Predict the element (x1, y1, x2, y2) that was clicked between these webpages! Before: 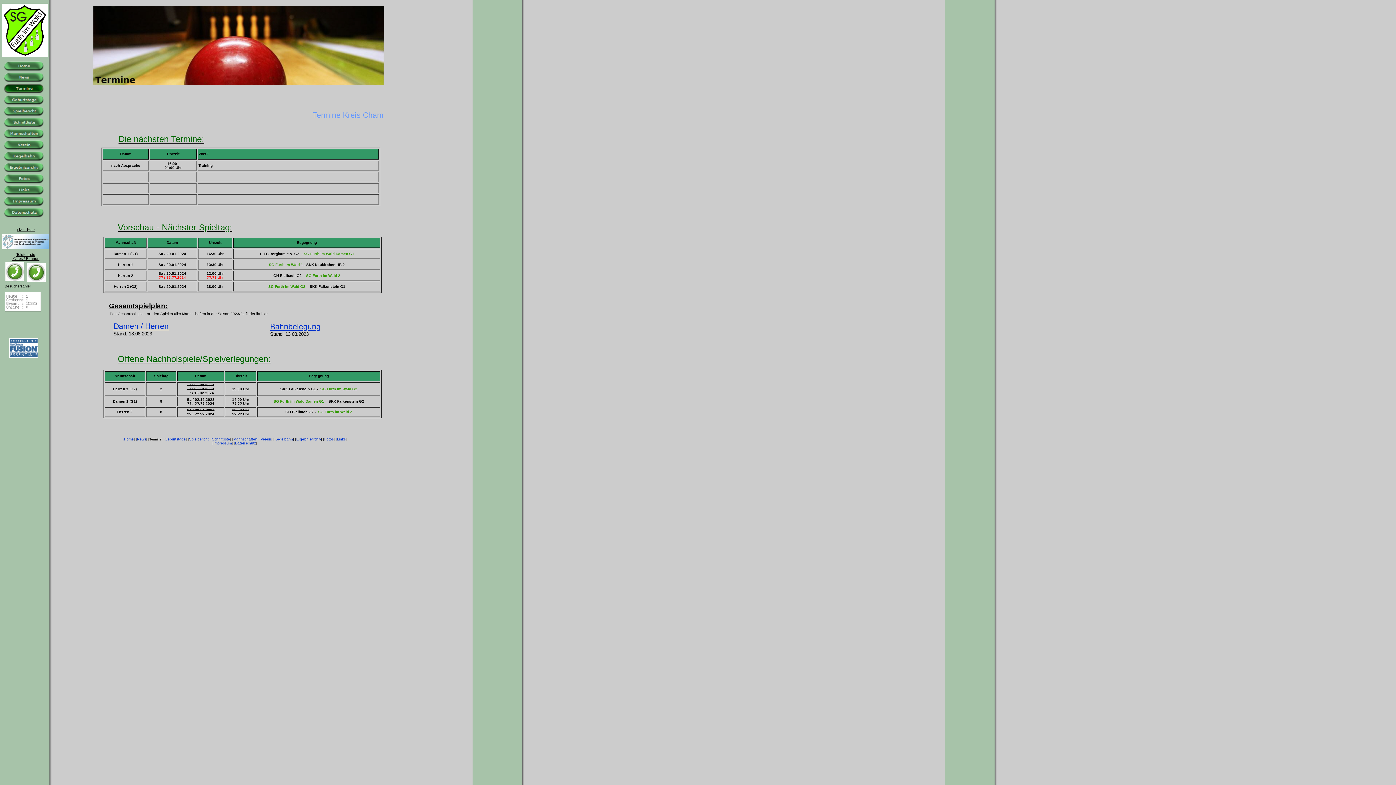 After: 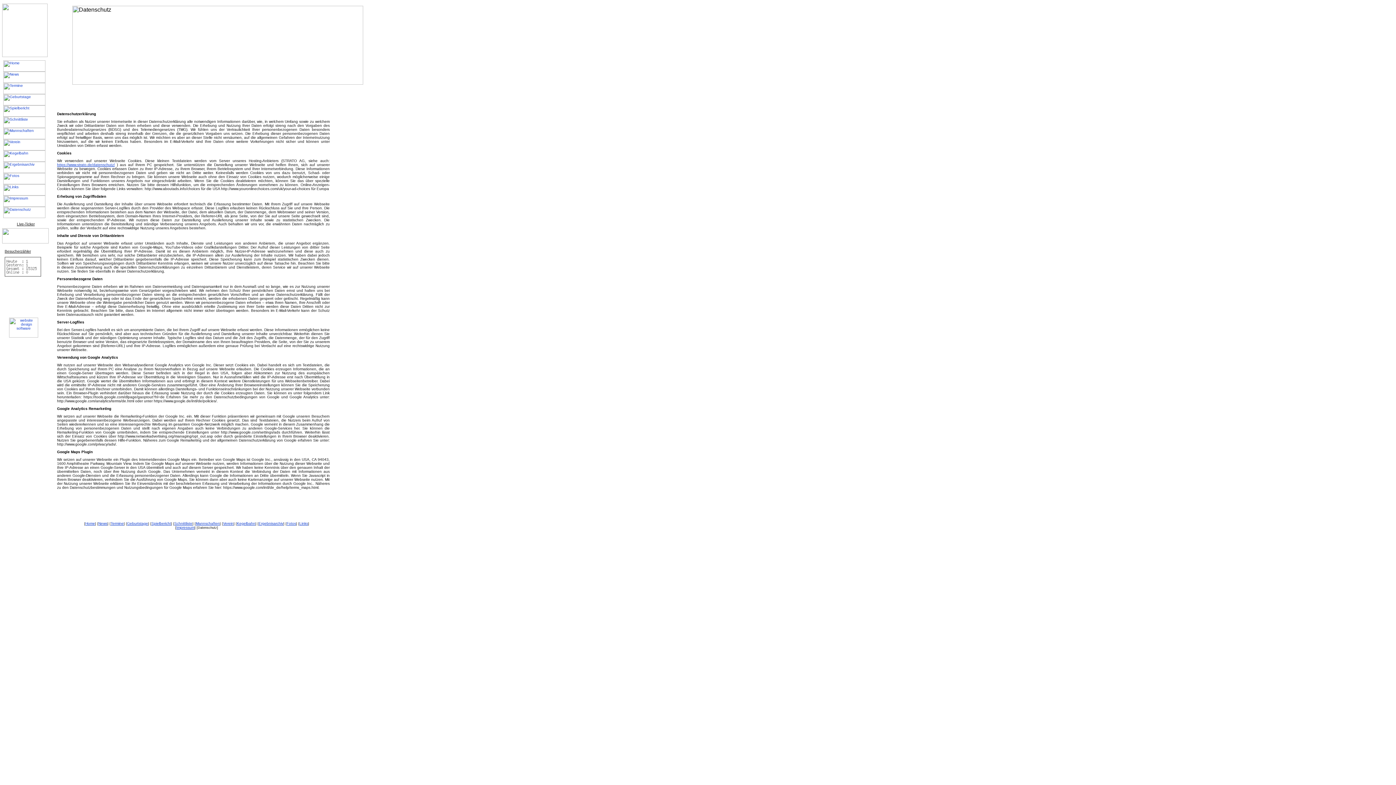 Action: label: Datenschutz bbox: (235, 441, 256, 445)